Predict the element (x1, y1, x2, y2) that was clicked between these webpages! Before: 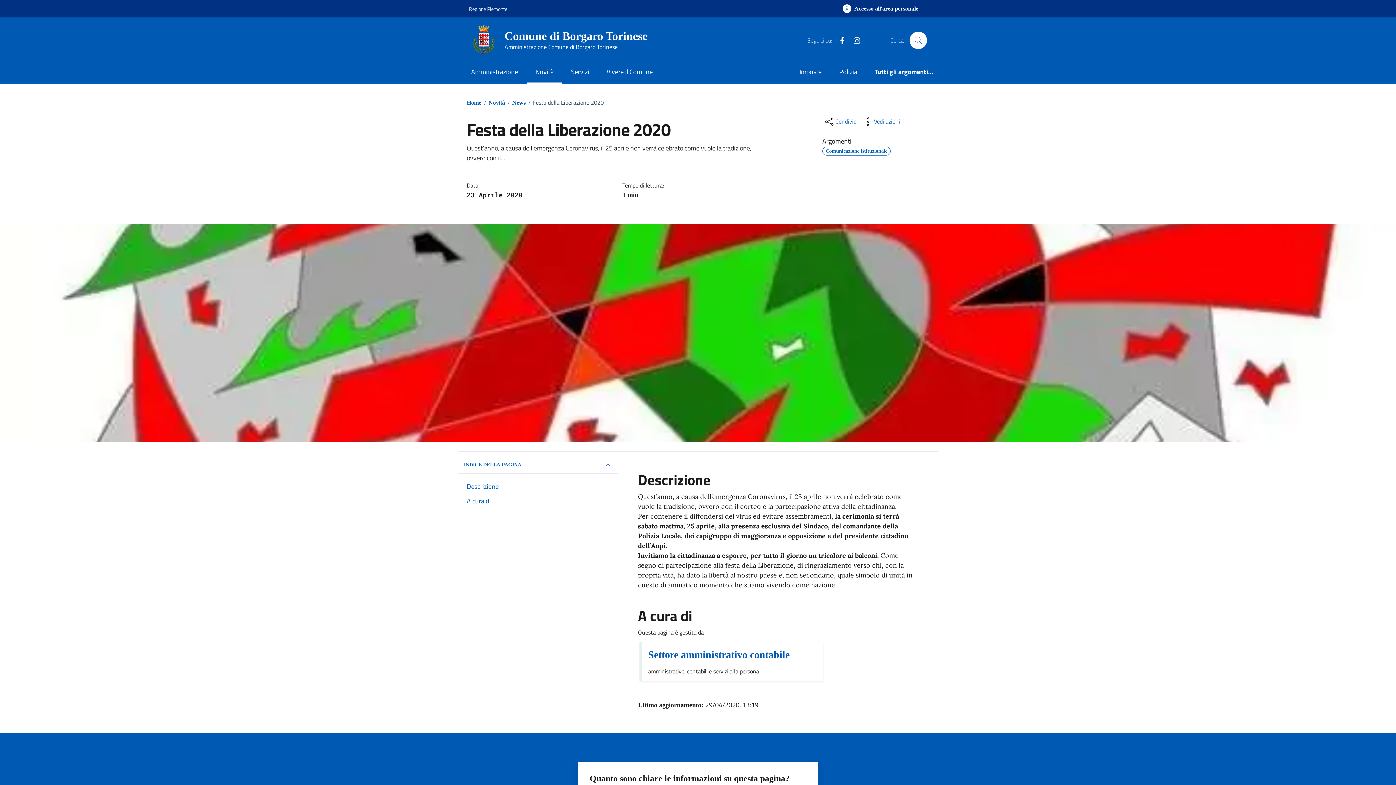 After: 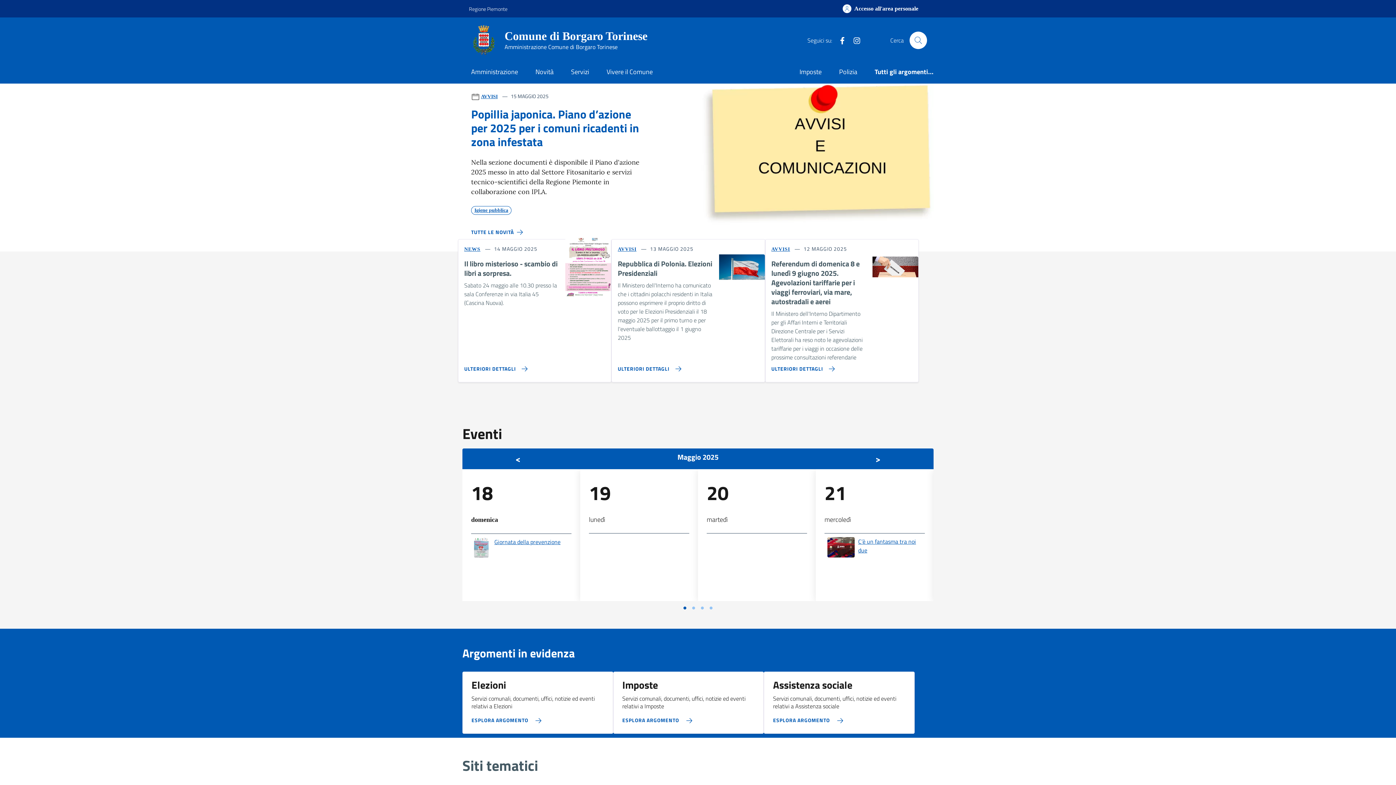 Action: bbox: (466, 98, 481, 107) label: Home